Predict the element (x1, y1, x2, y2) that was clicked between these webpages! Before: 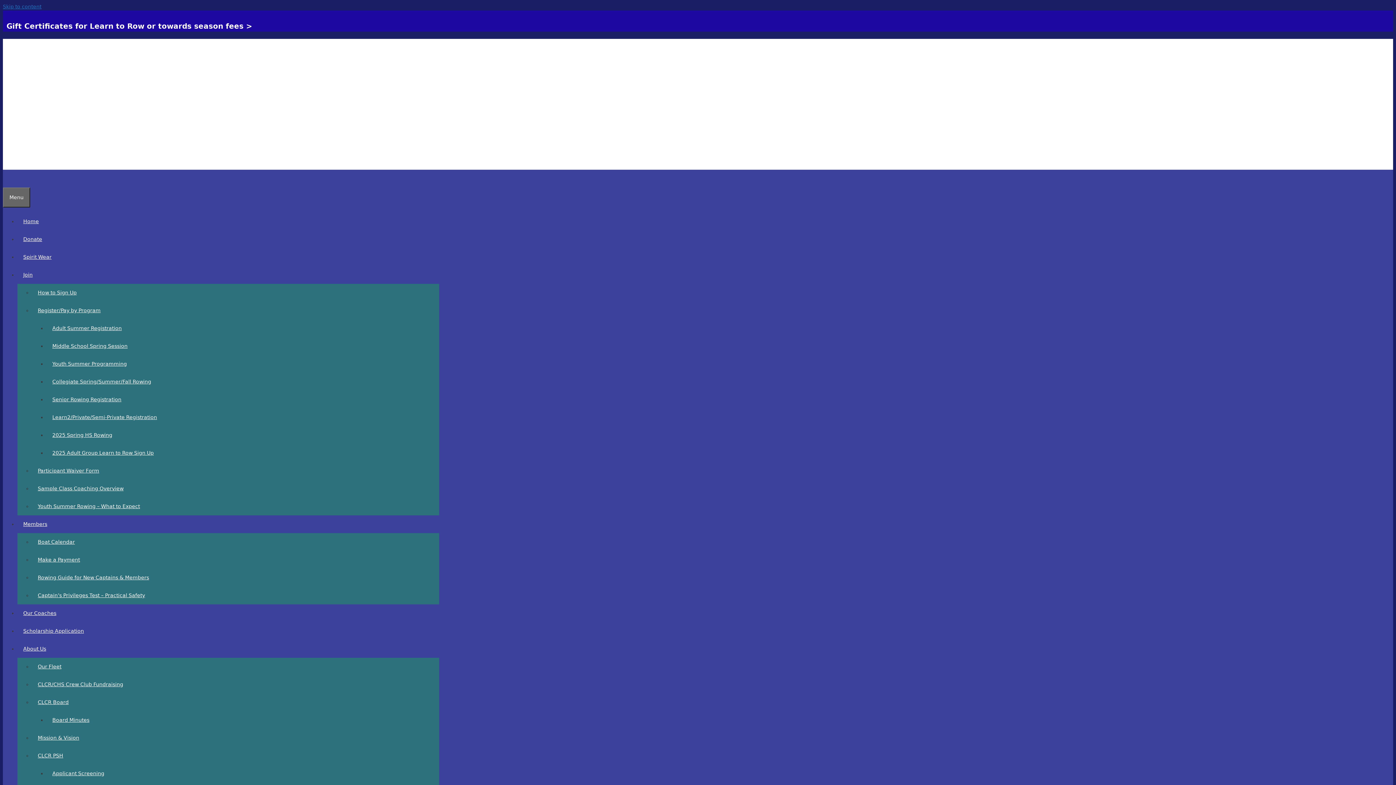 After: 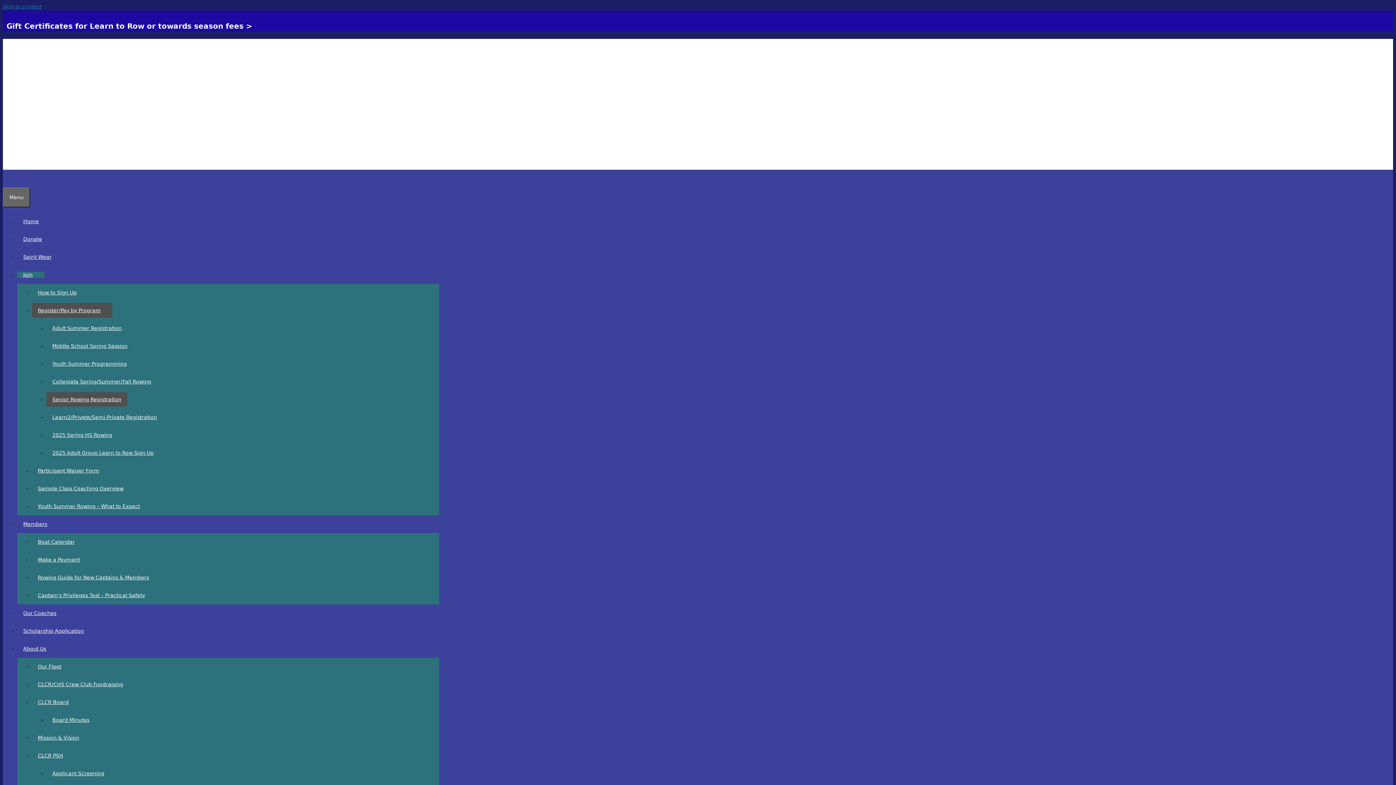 Action: bbox: (46, 392, 127, 406) label: Senior Rowing Registration